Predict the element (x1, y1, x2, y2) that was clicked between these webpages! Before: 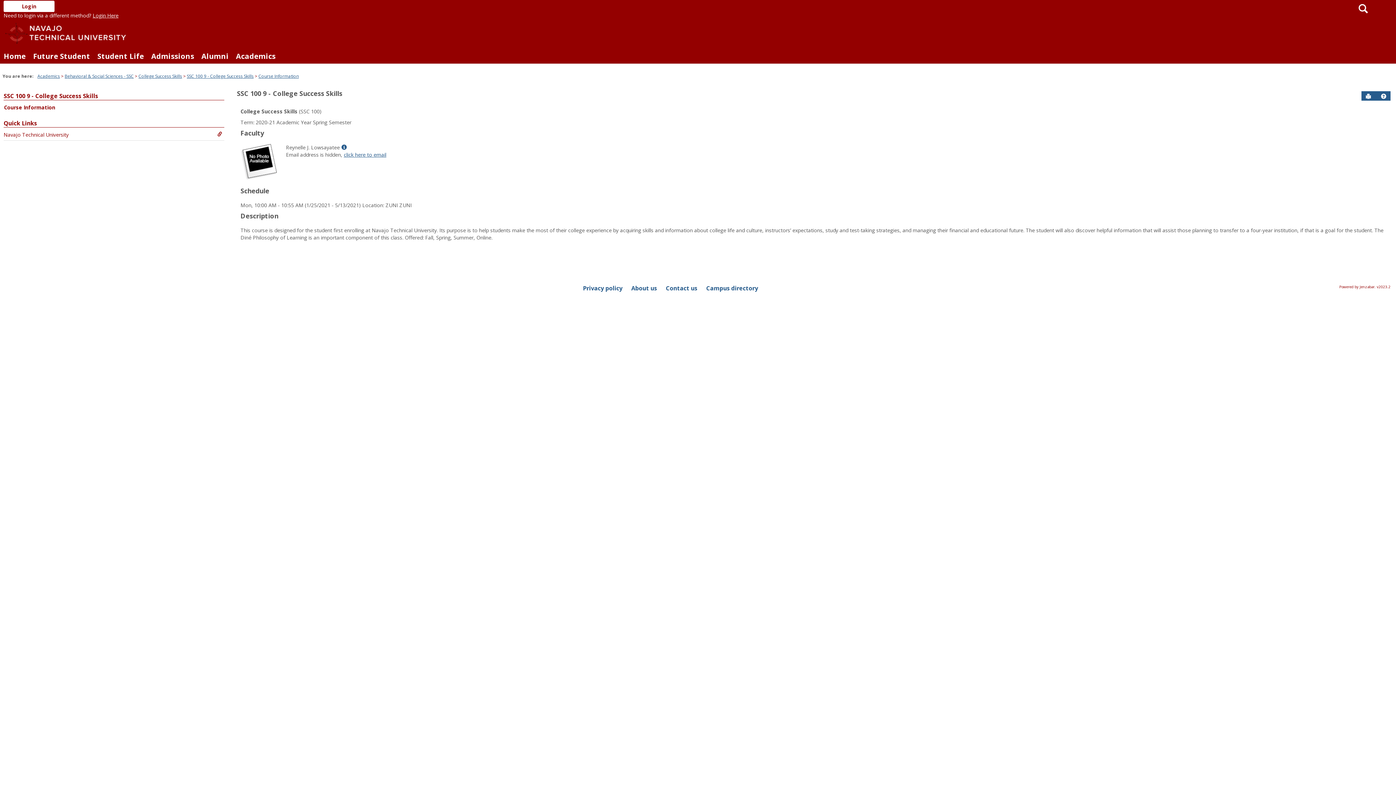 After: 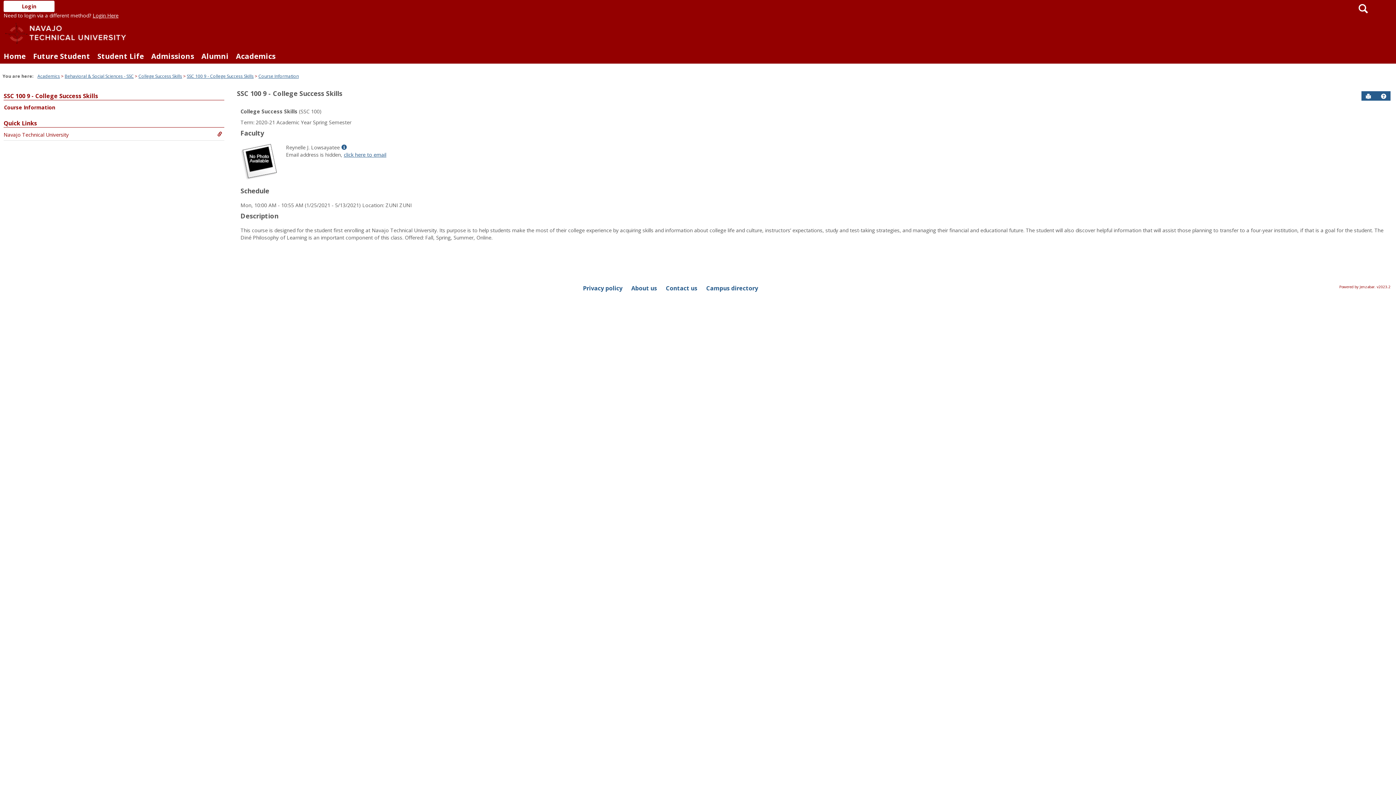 Action: bbox: (339, 144, 348, 150) label: Show MyInfo popup for Reynelle J. Lowsayatee